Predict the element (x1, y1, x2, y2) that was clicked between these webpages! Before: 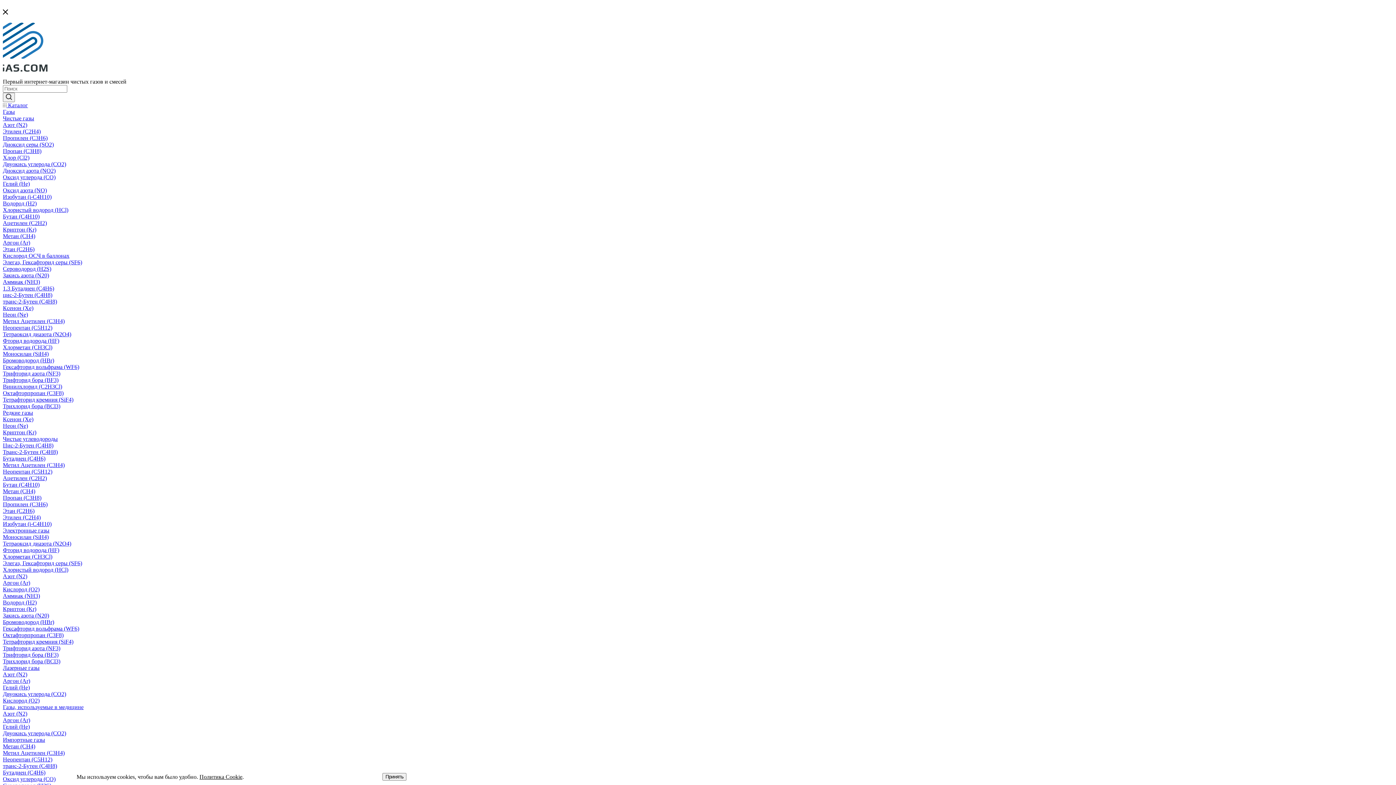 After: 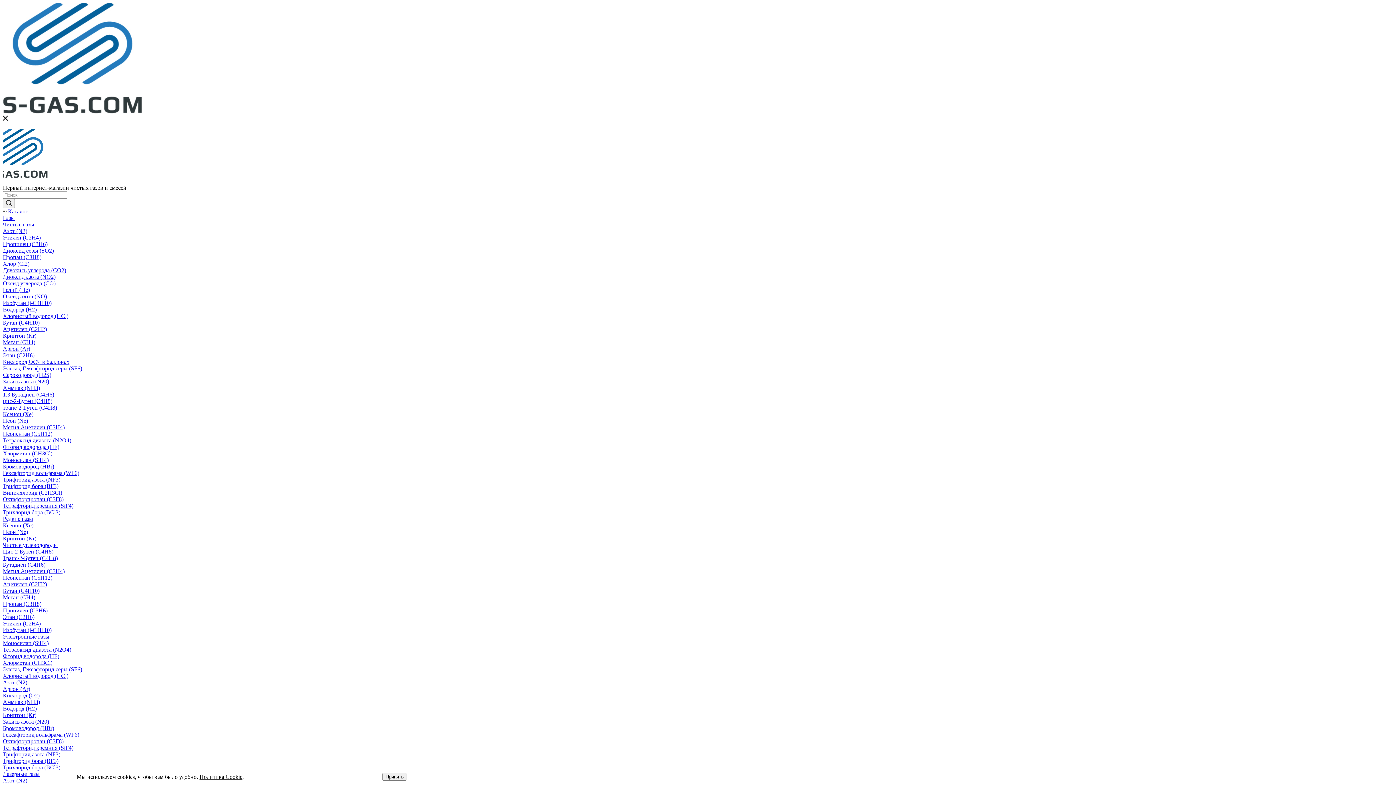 Action: bbox: (2, 331, 71, 337) label: Тетраоксид диазота (N2O4)